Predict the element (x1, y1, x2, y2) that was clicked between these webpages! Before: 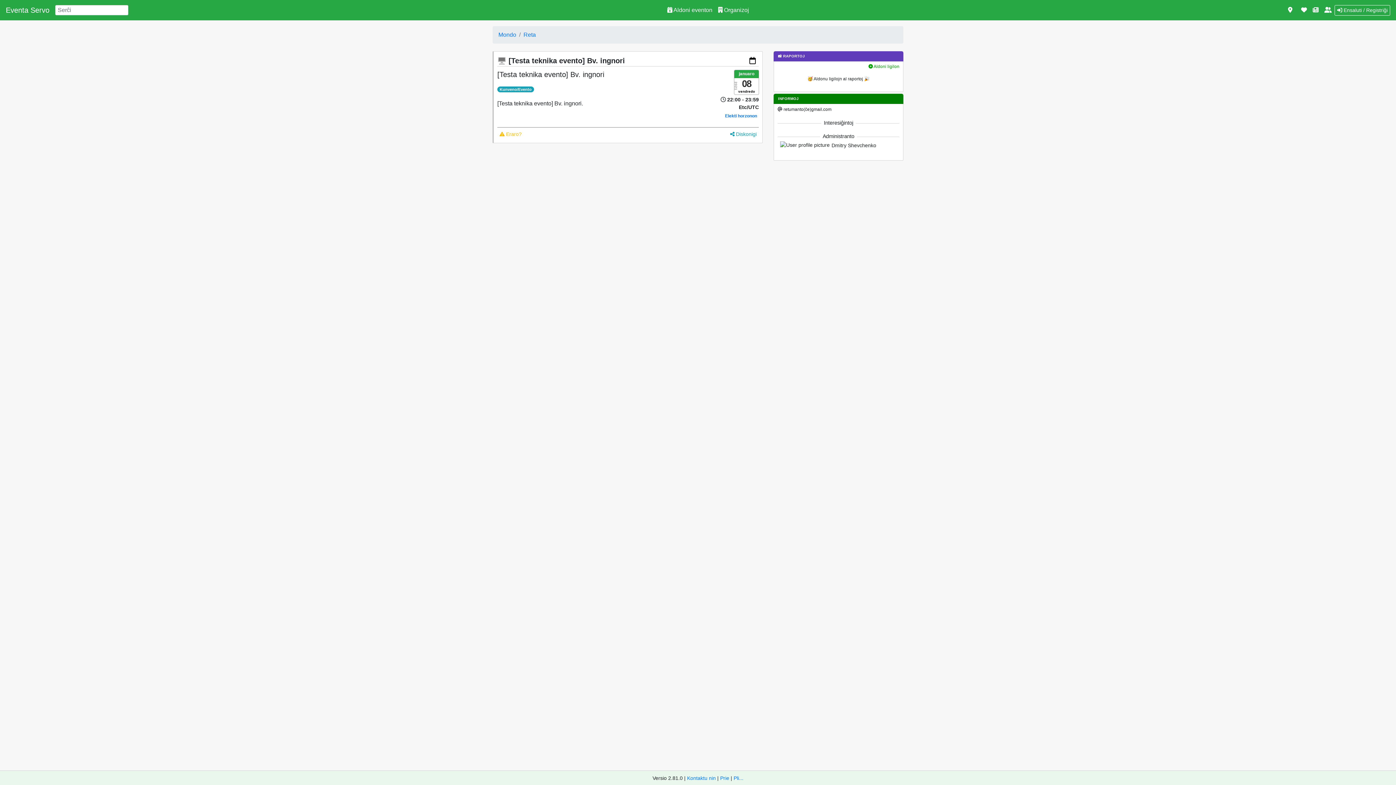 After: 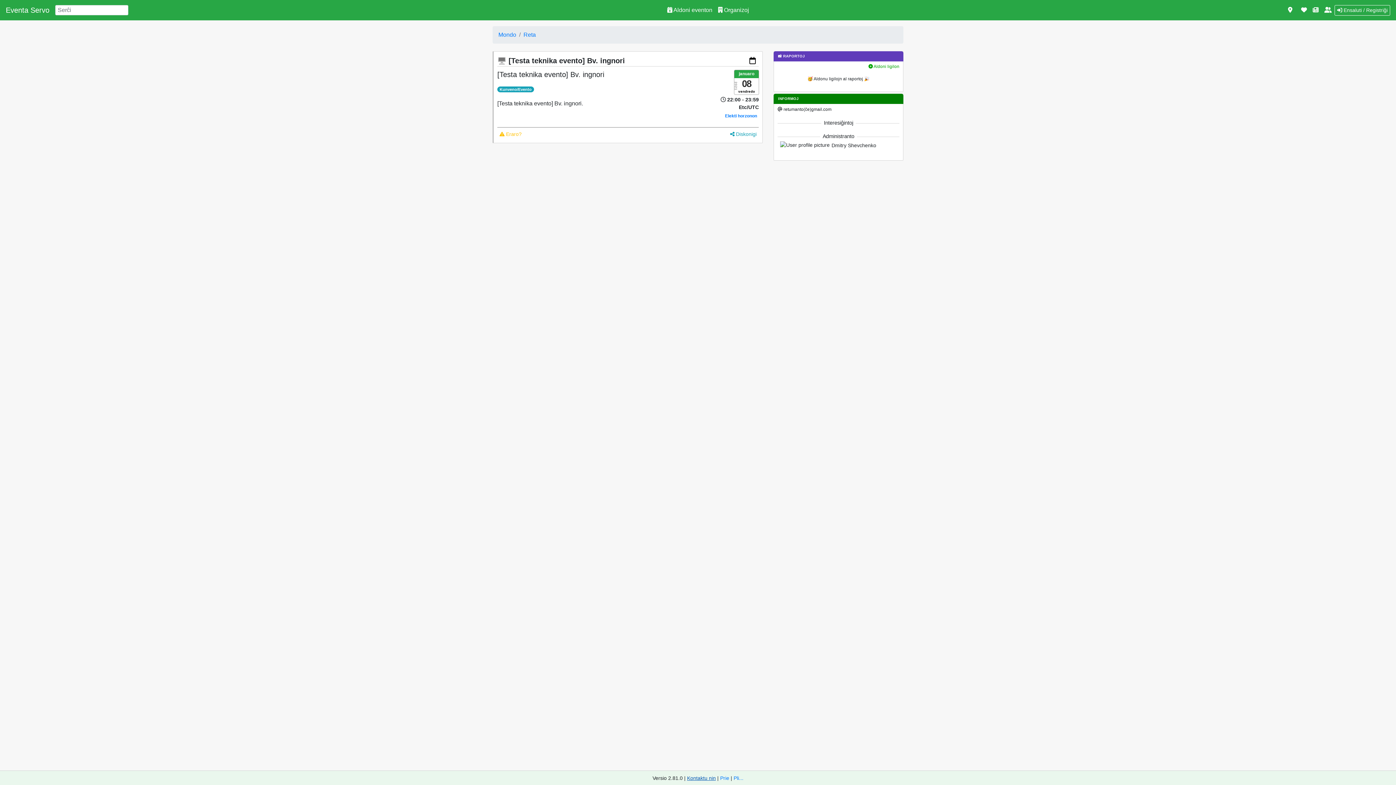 Action: bbox: (687, 775, 716, 781) label: Kontaktu nin